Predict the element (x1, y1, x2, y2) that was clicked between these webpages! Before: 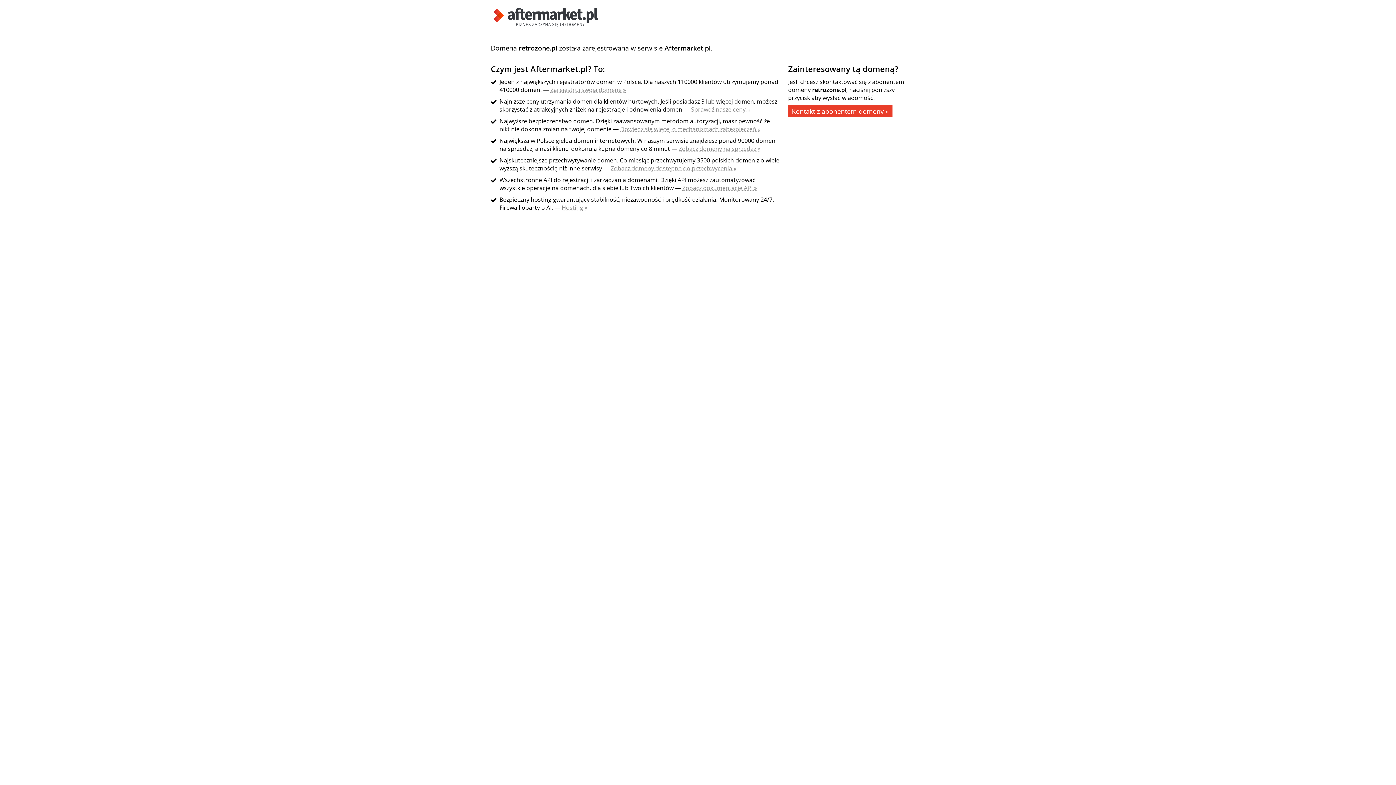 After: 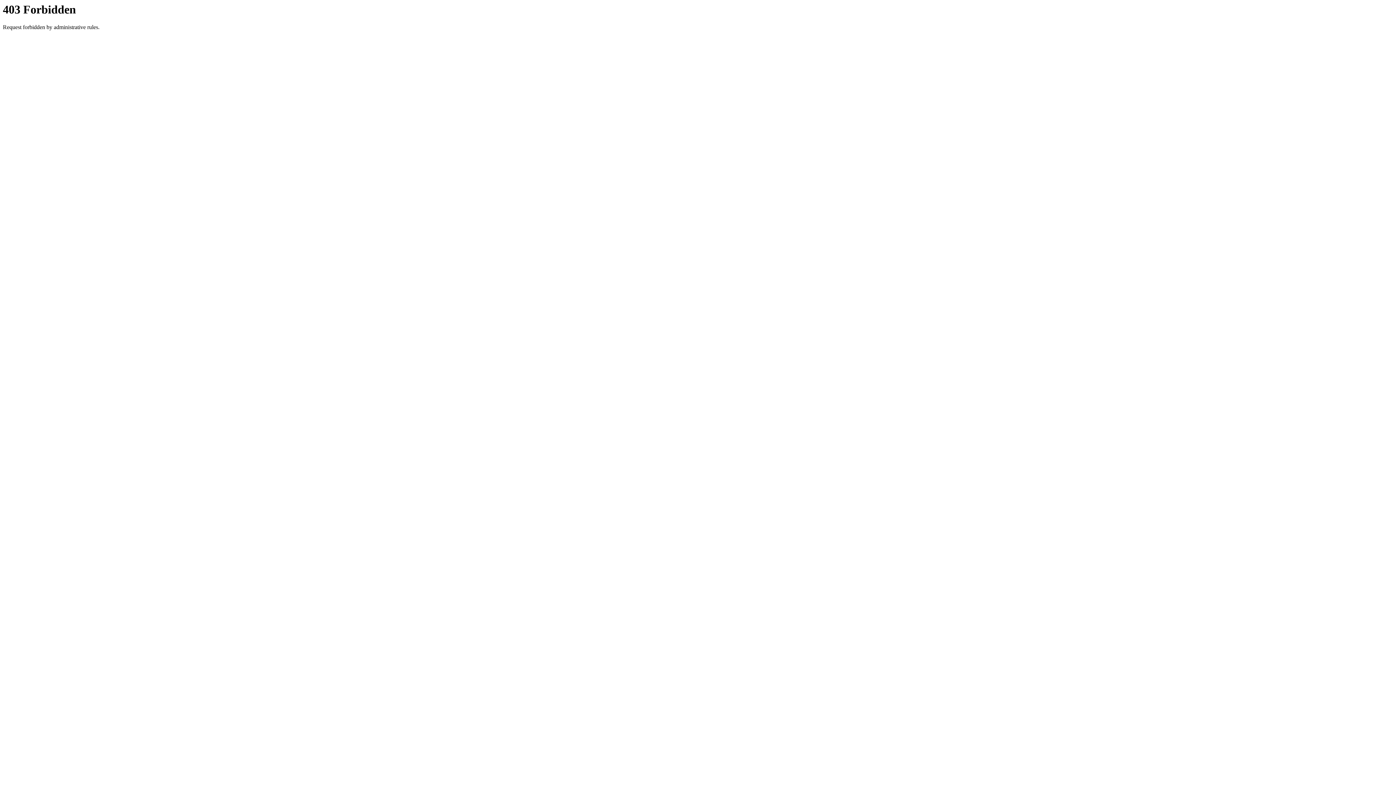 Action: label: Zobacz domeny na sprzedaż » bbox: (678, 144, 760, 152)